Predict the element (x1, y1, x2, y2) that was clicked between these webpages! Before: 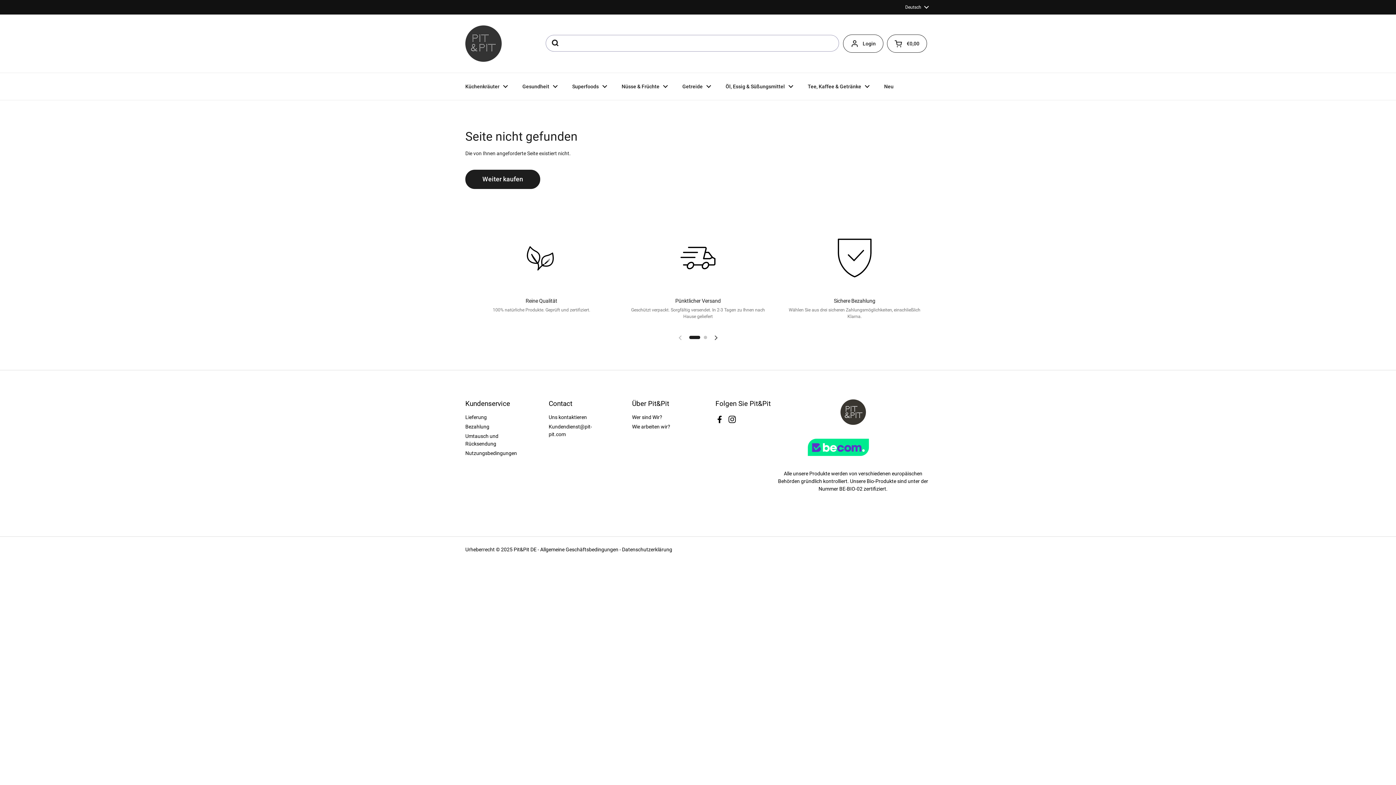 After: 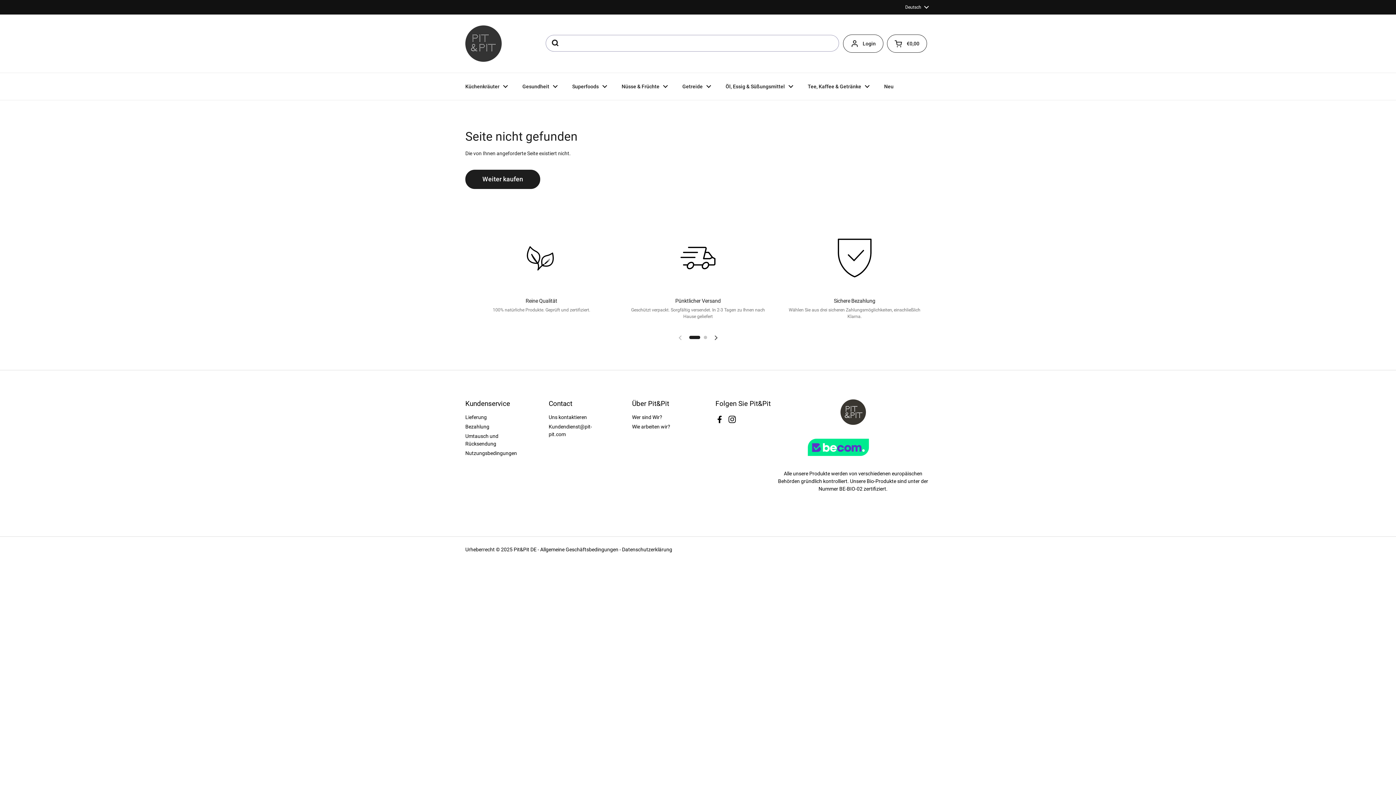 Action: bbox: (802, 455, 904, 461)